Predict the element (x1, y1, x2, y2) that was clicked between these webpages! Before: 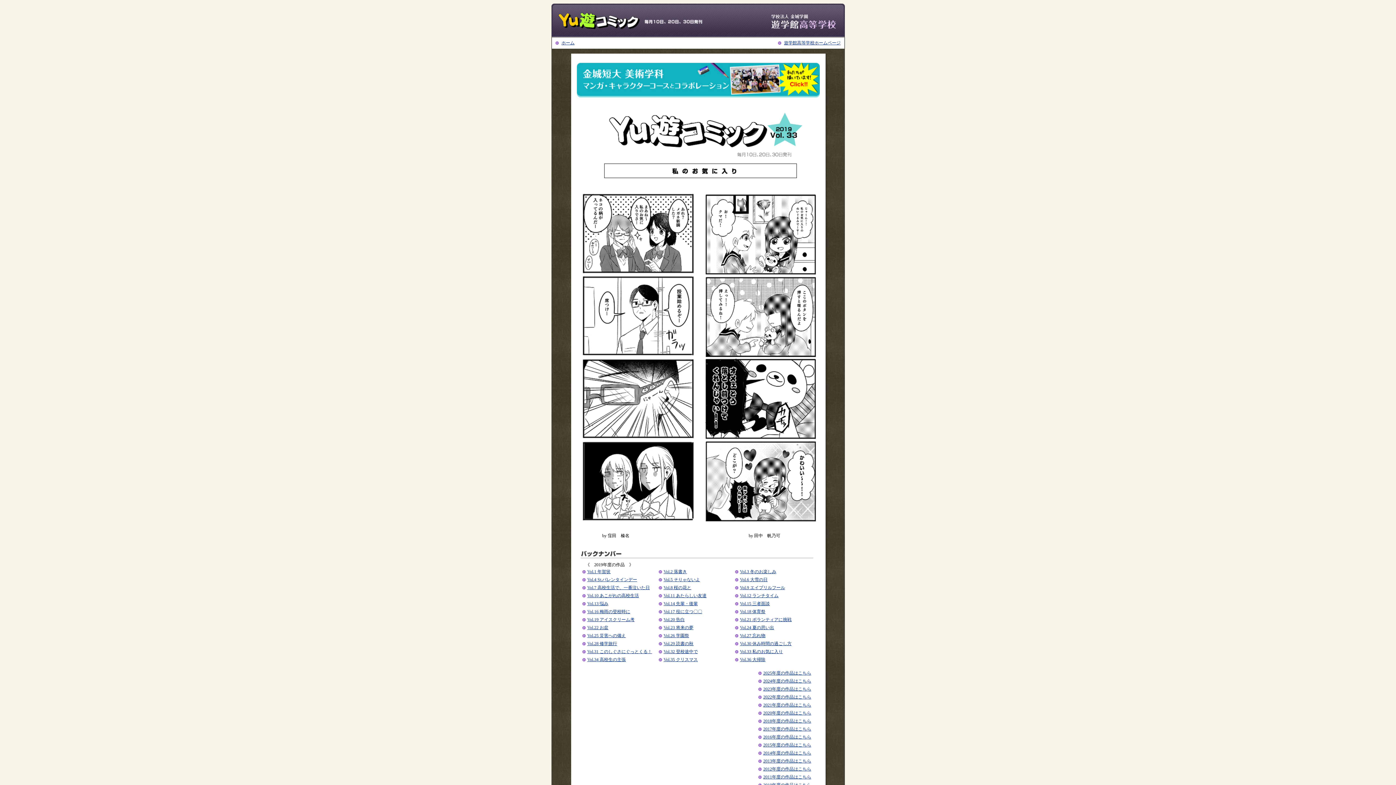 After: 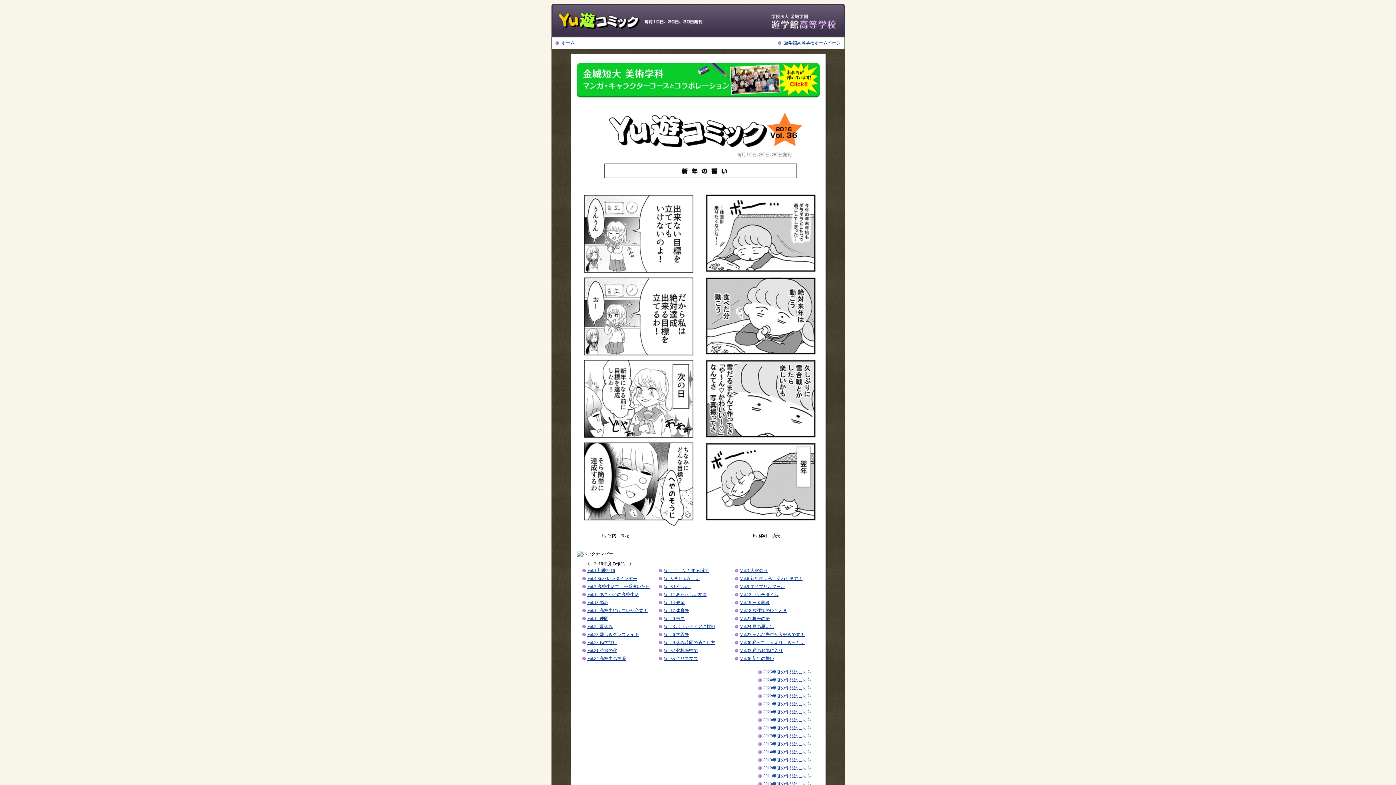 Action: bbox: (758, 734, 811, 740) label: 2016年度の作品はこちら